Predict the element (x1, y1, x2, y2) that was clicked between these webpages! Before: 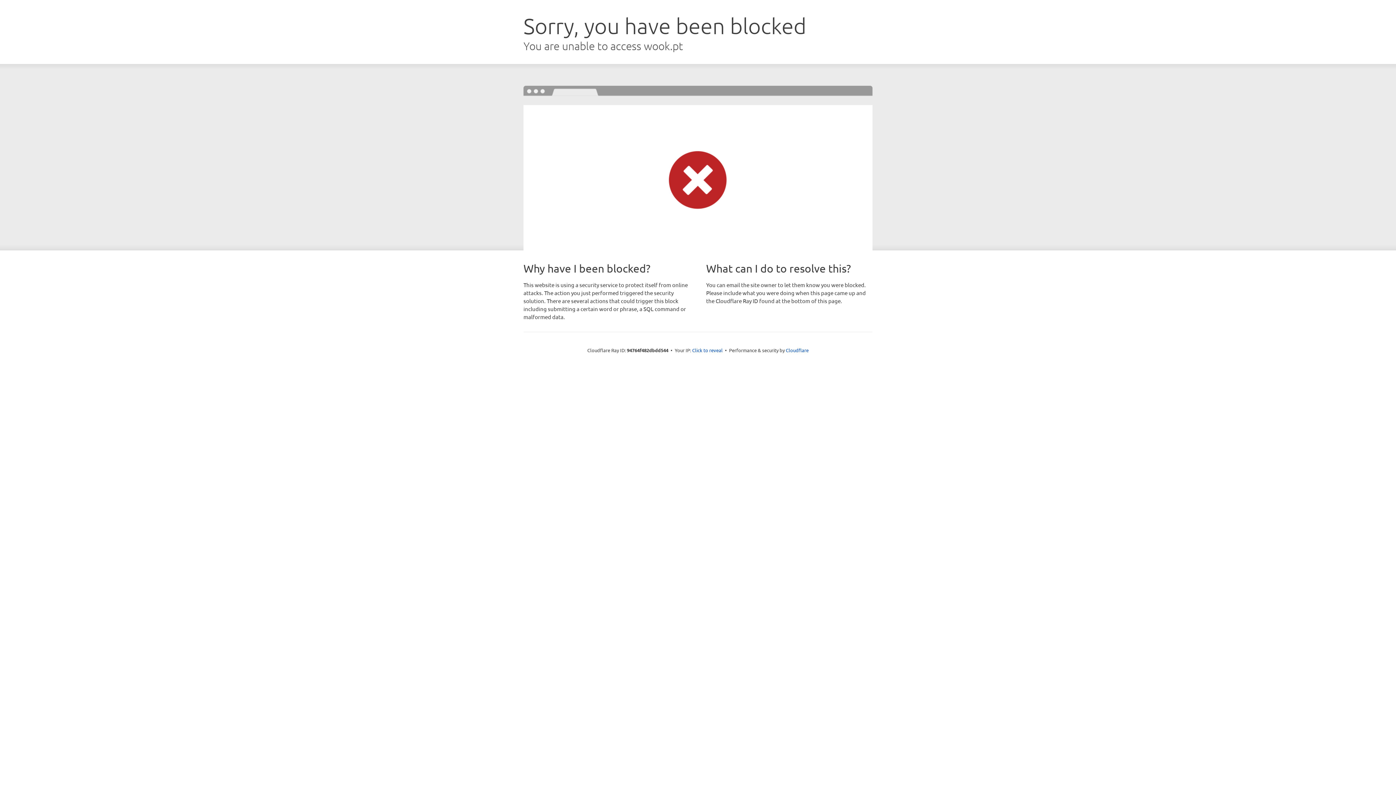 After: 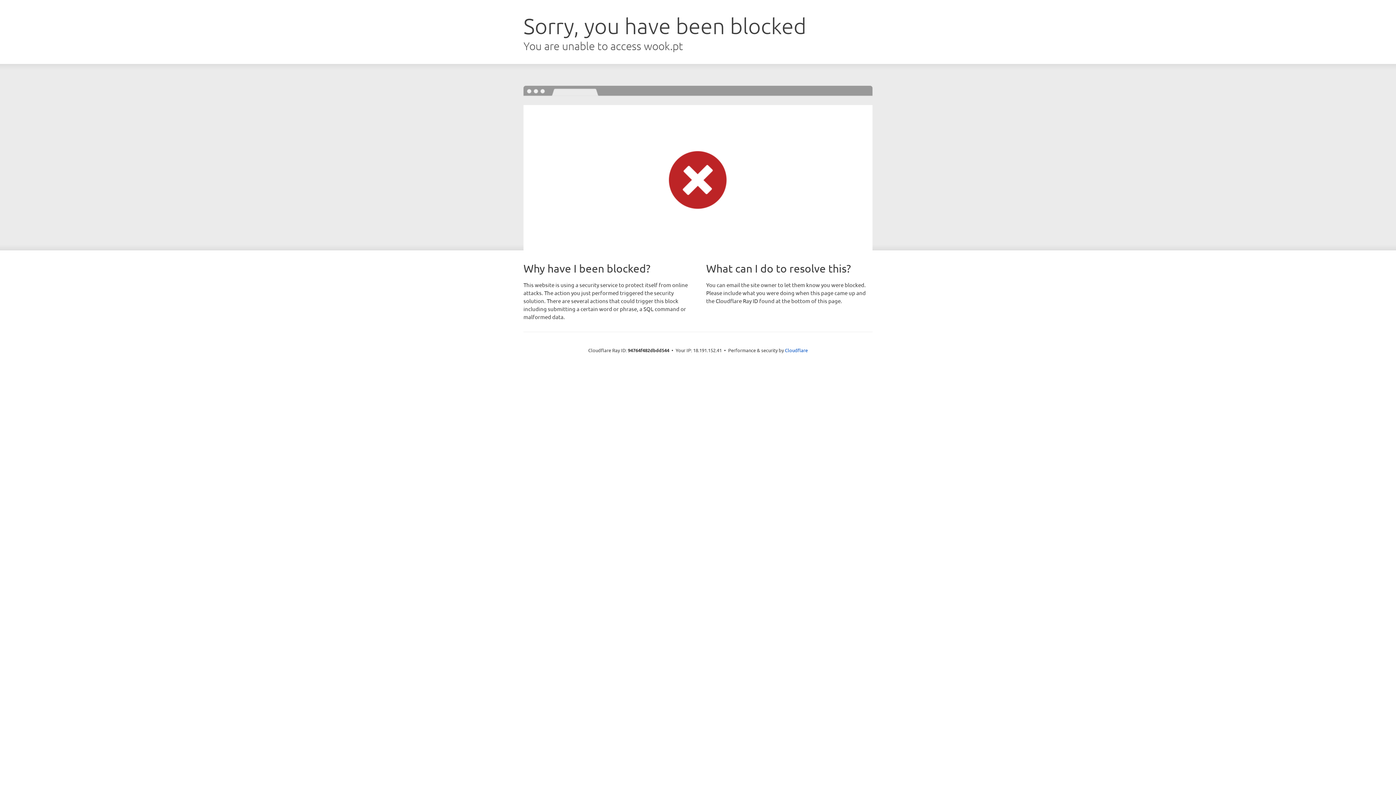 Action: label: Click to reveal bbox: (692, 346, 722, 353)